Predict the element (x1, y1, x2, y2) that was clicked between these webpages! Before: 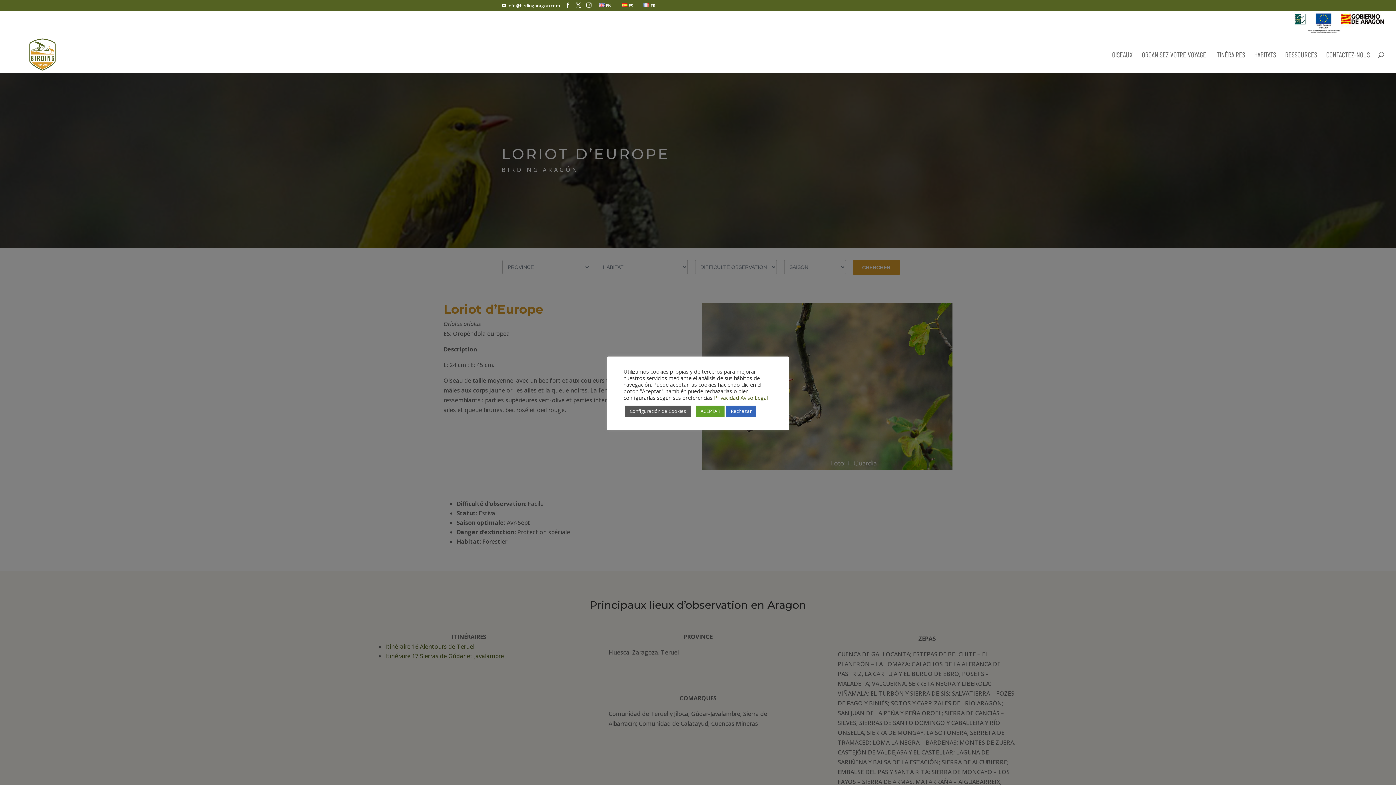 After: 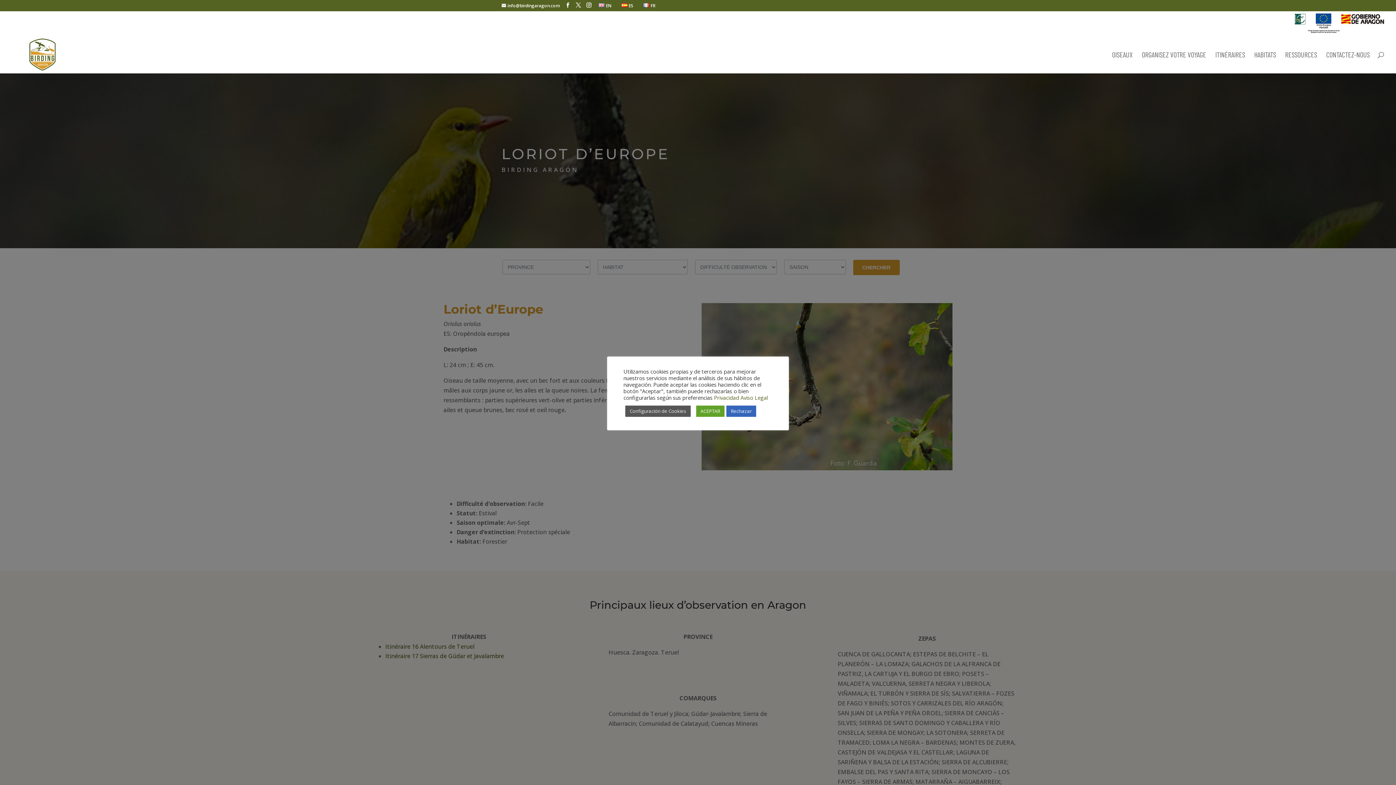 Action: label: FR bbox: (643, 3, 655, 11)